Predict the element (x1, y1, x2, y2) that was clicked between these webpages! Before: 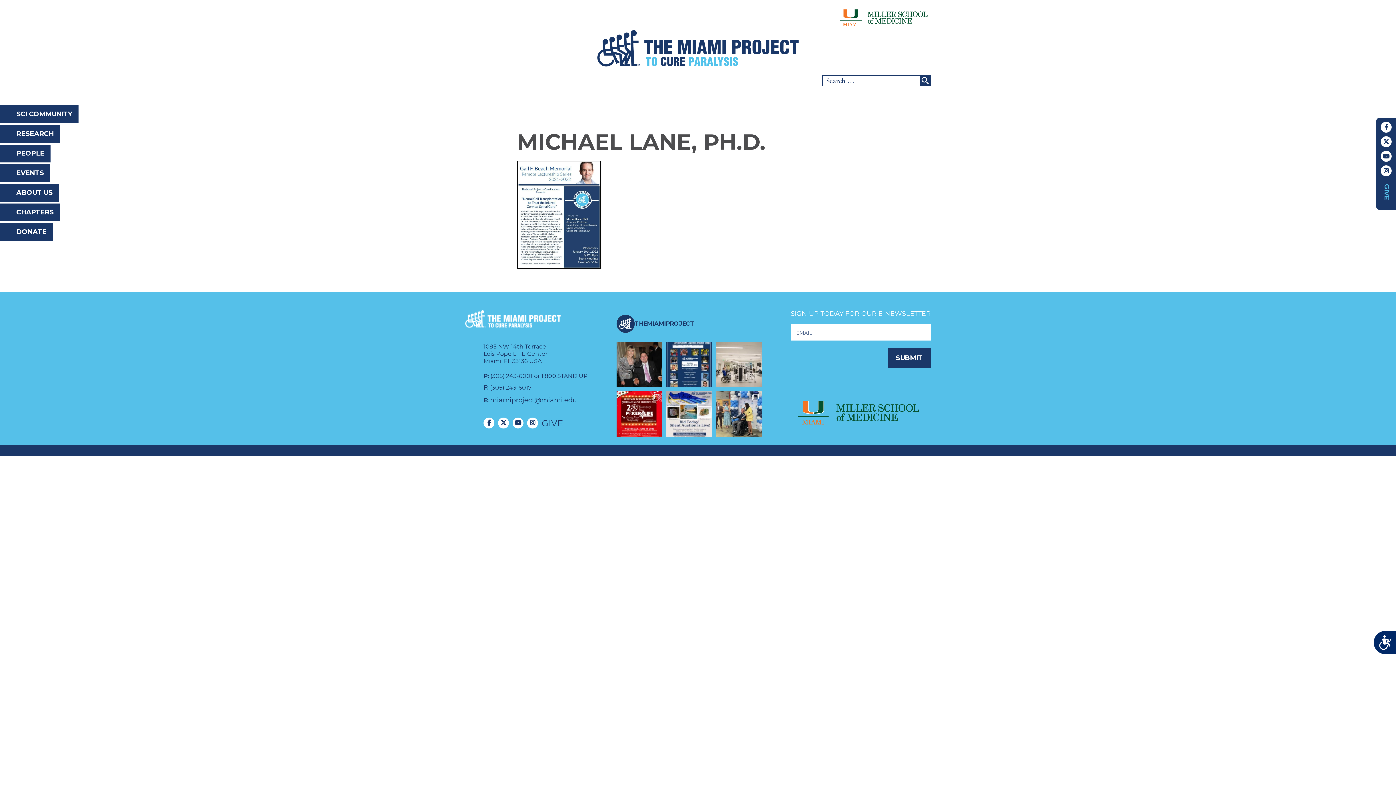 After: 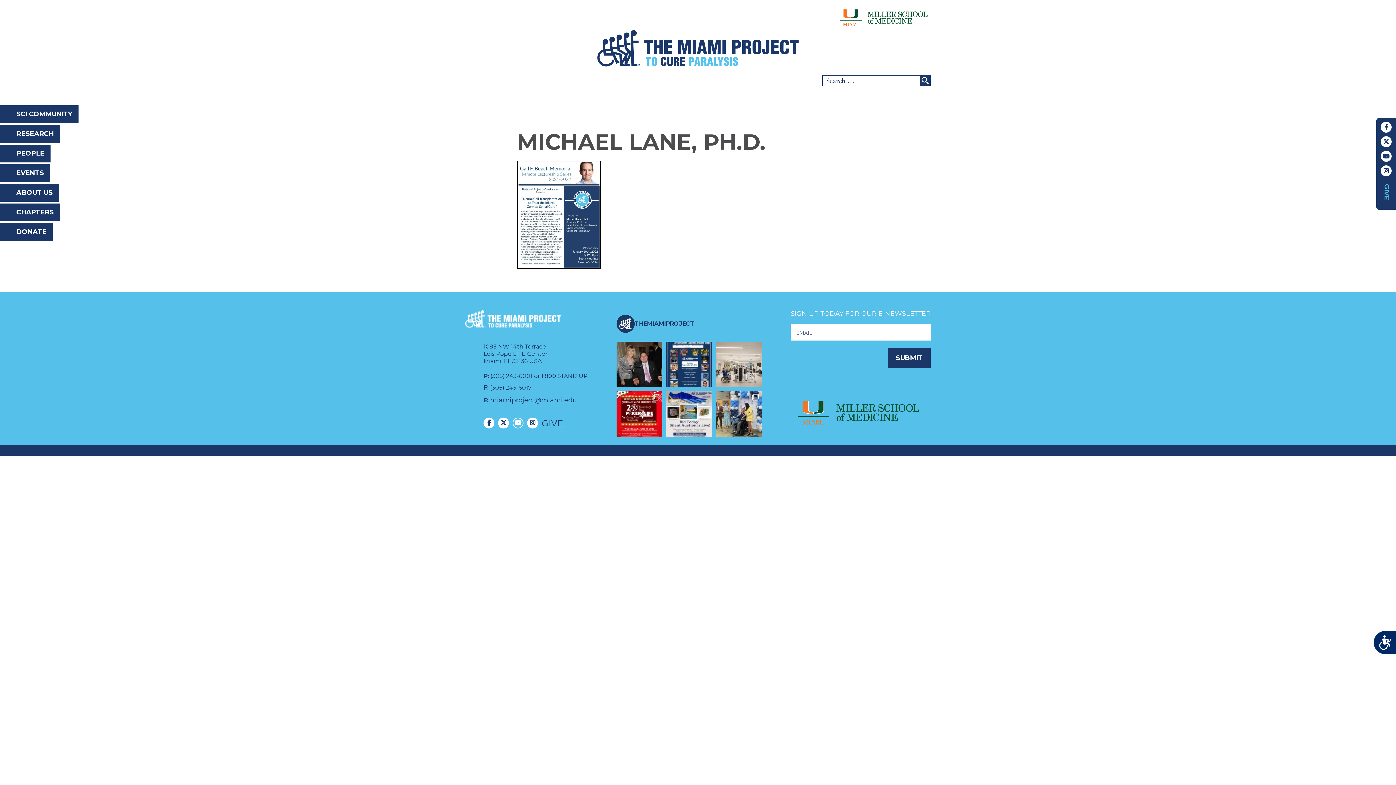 Action: bbox: (512, 417, 523, 428) label: YouTube